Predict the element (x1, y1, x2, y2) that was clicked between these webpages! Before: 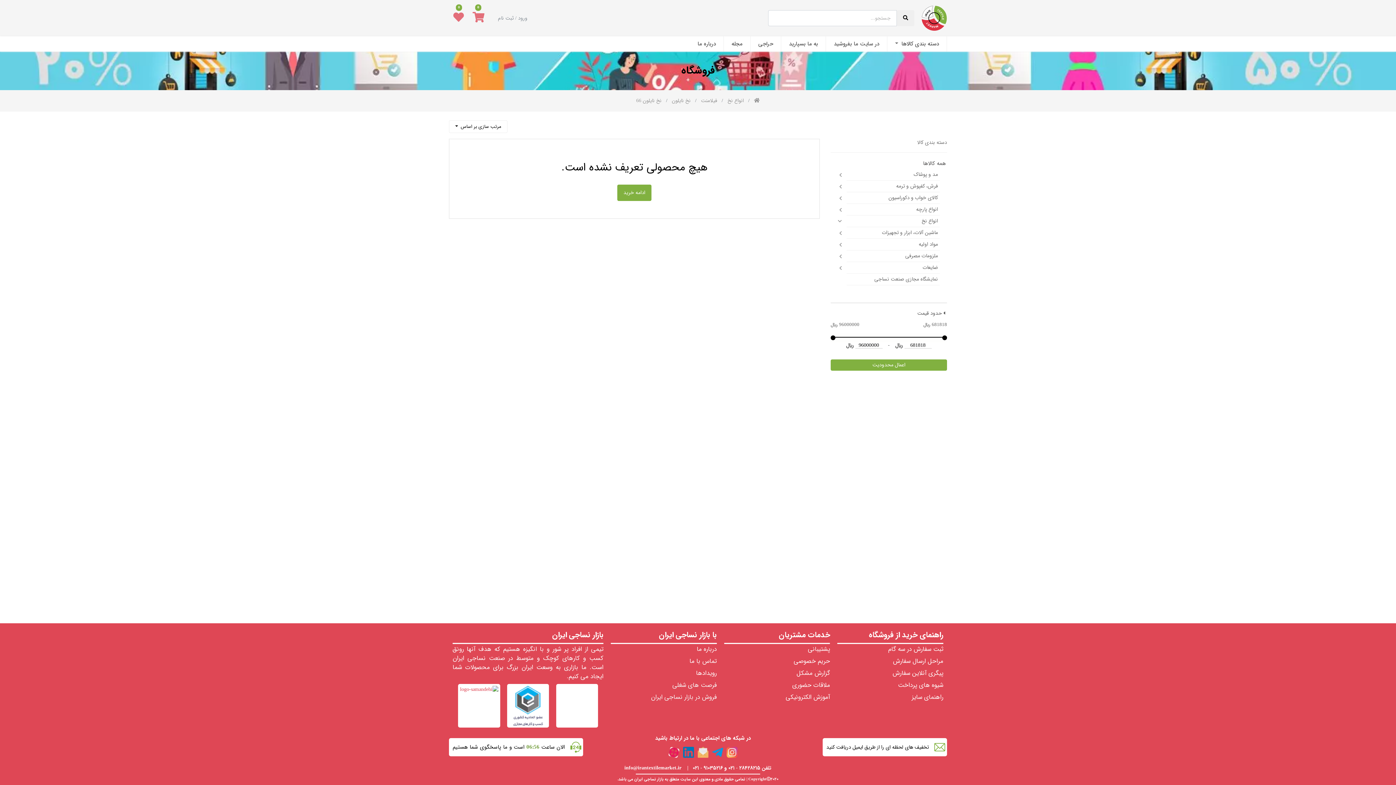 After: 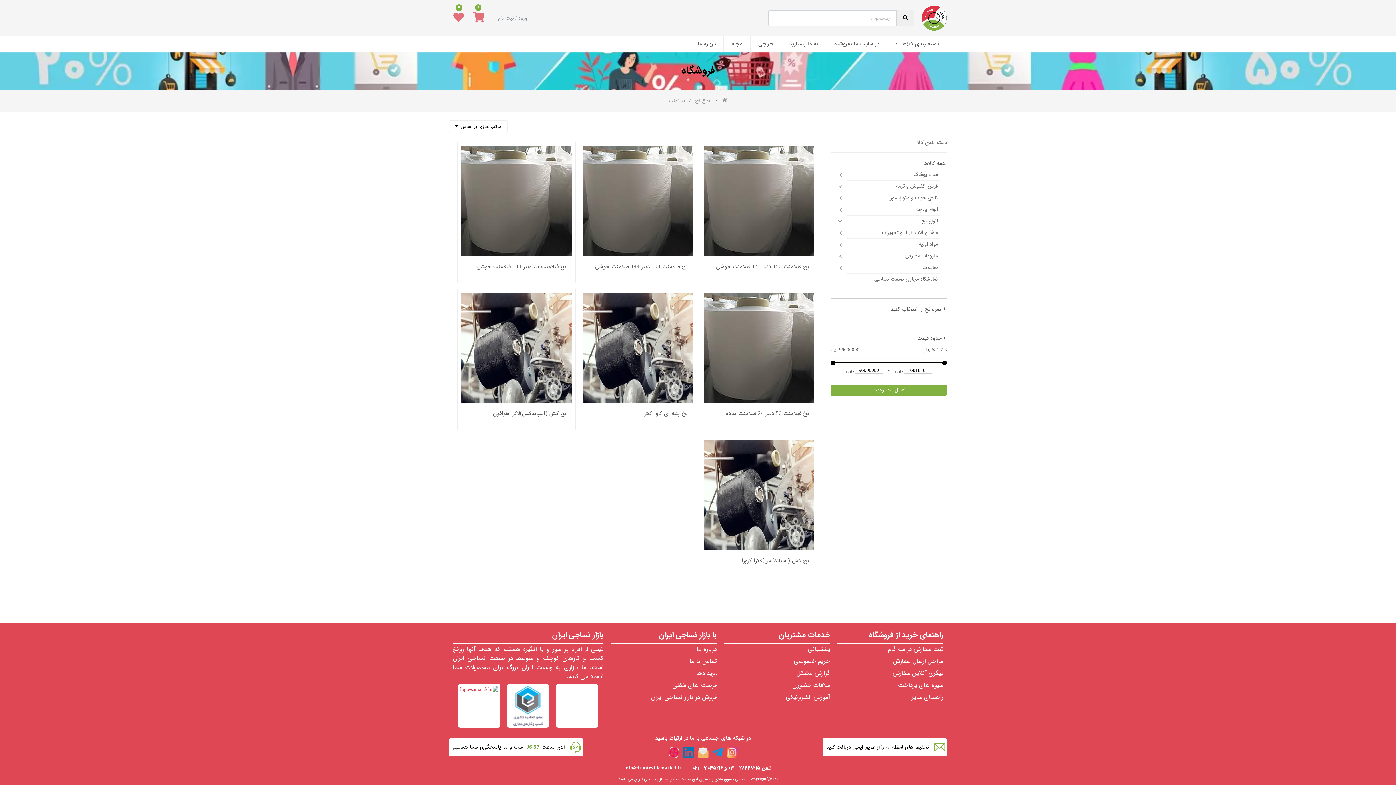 Action: bbox: (699, 96, 717, 104) label: فیلامنت 